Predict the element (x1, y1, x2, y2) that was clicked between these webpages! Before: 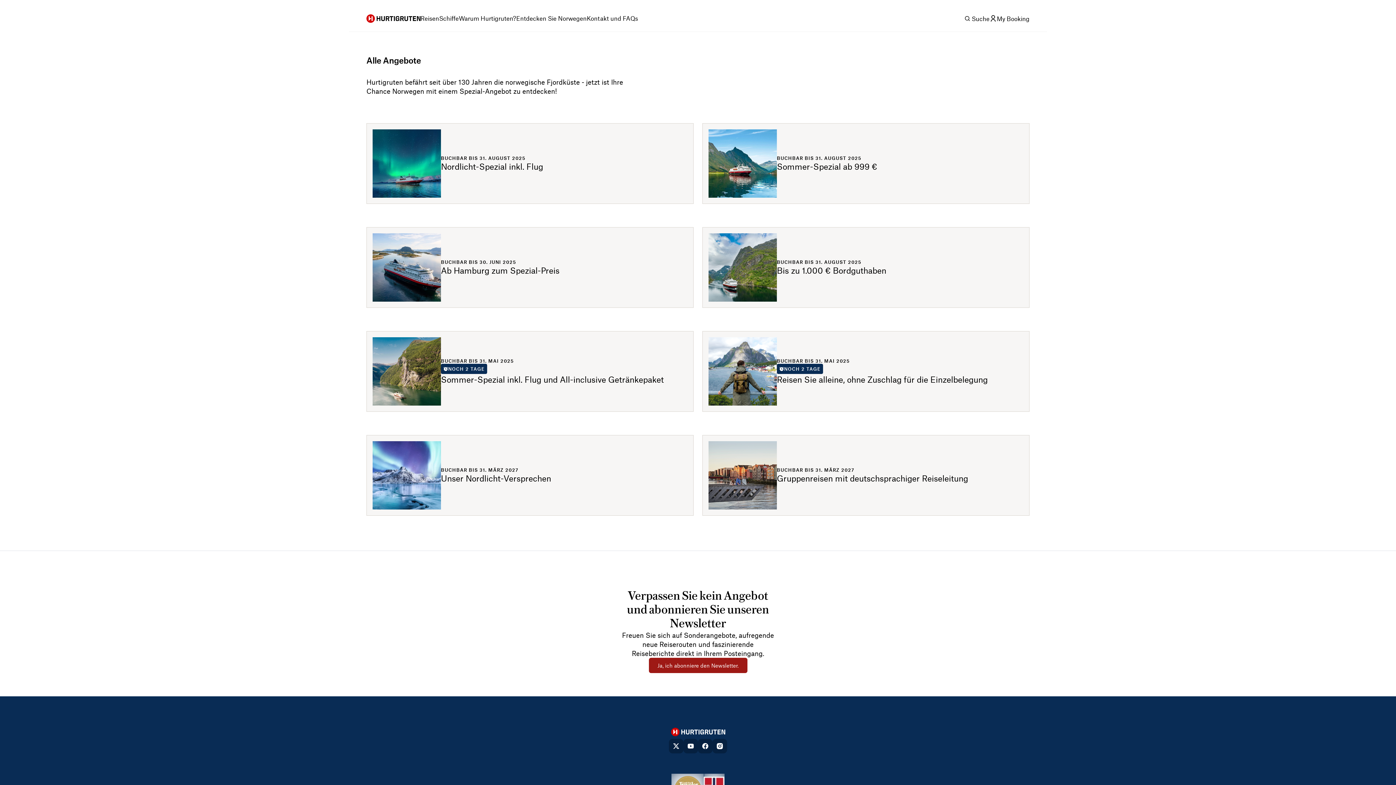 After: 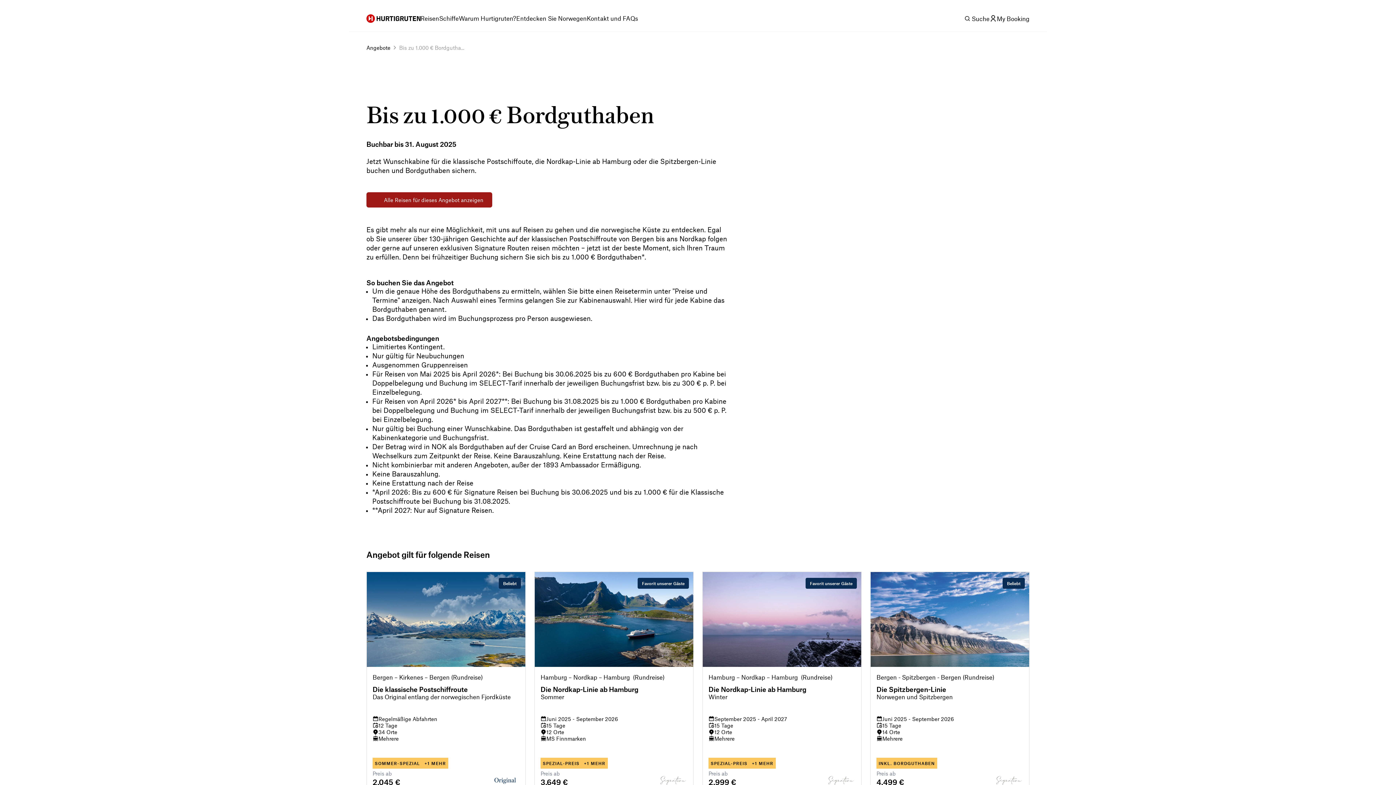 Action: bbox: (702, 227, 1029, 308) label: BUCHBAR BIS 31. AUGUST 2025

Bis zu 1.000 € Bordguthaben